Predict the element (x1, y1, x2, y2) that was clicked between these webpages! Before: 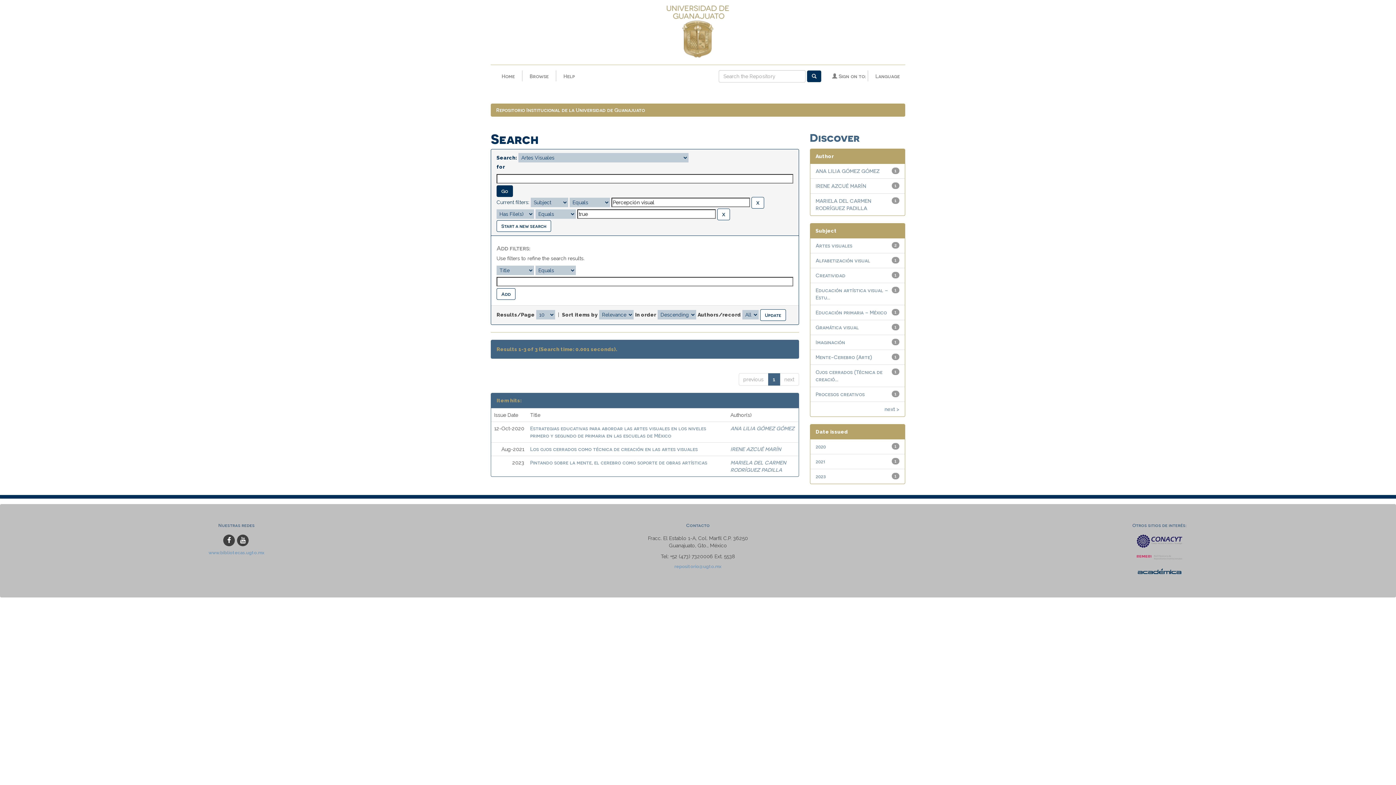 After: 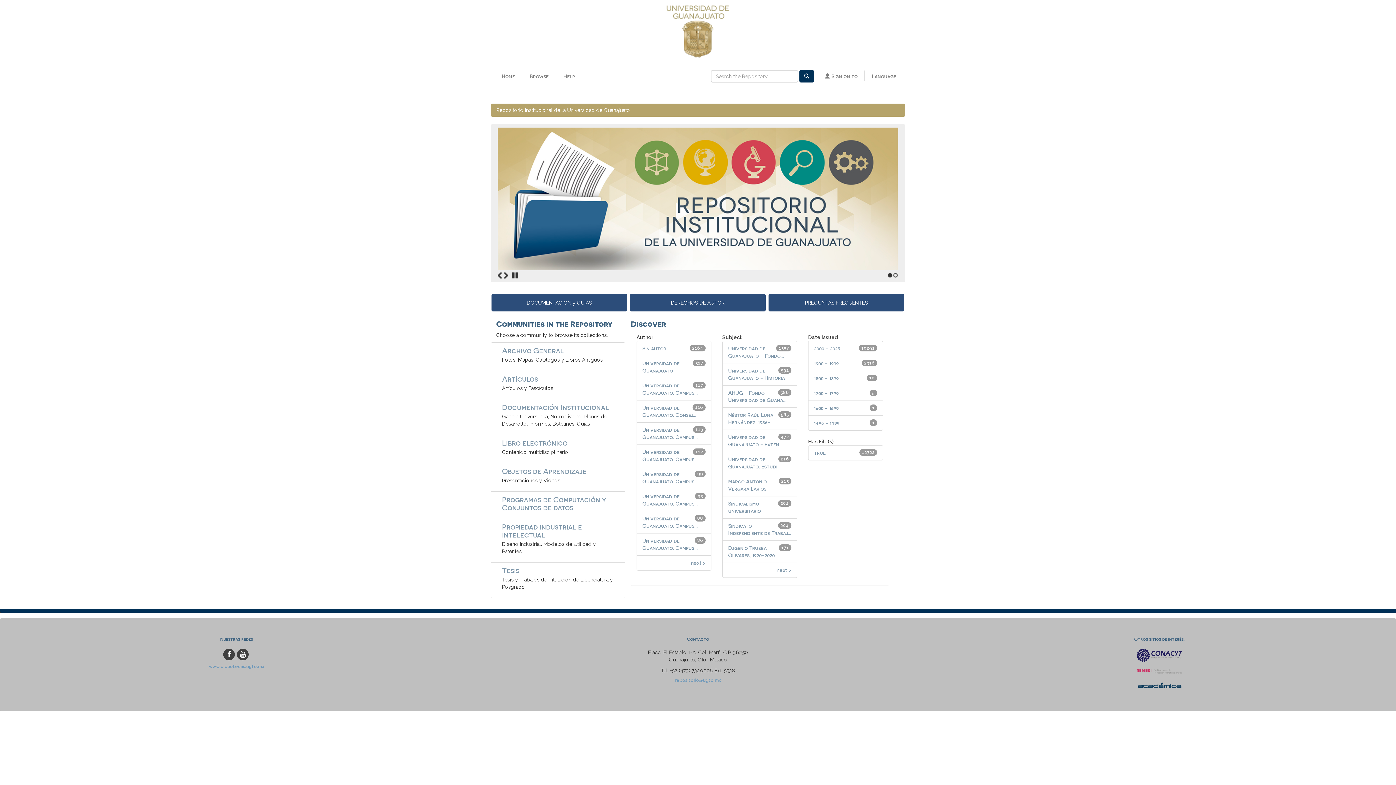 Action: bbox: (496, 106, 645, 113) label: Repositorio Institucional de la Universidad de Guanajuato